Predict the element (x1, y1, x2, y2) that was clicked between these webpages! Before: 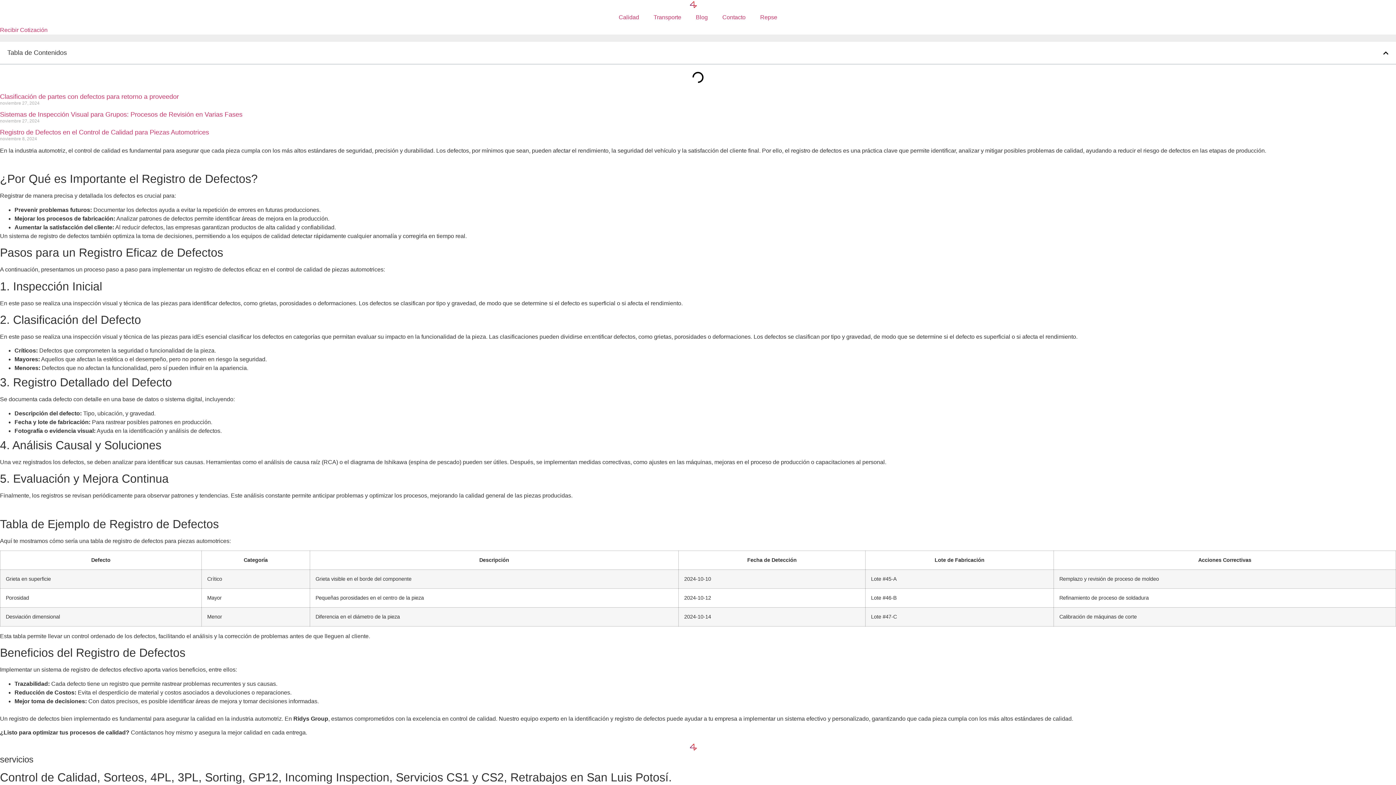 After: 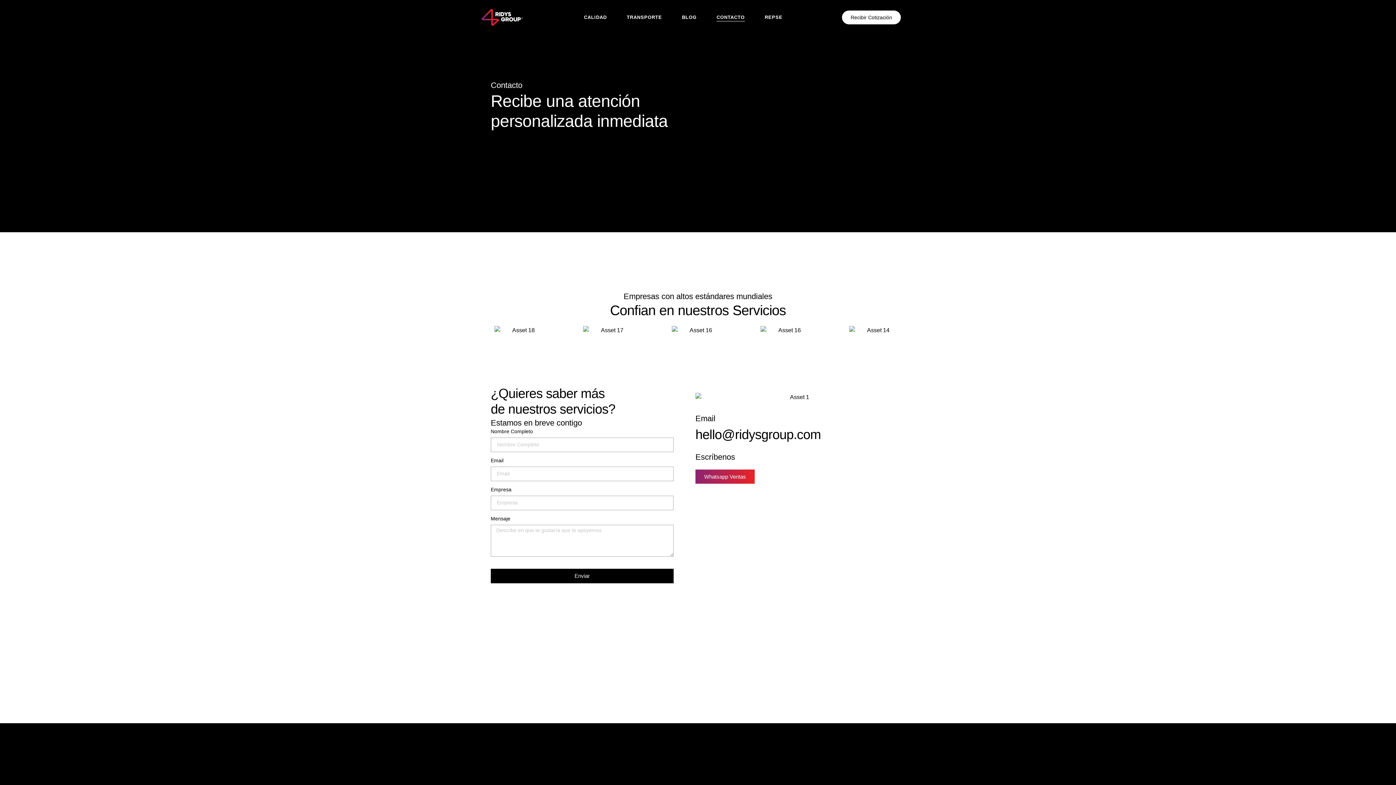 Action: label: Contacto bbox: (715, 9, 753, 25)